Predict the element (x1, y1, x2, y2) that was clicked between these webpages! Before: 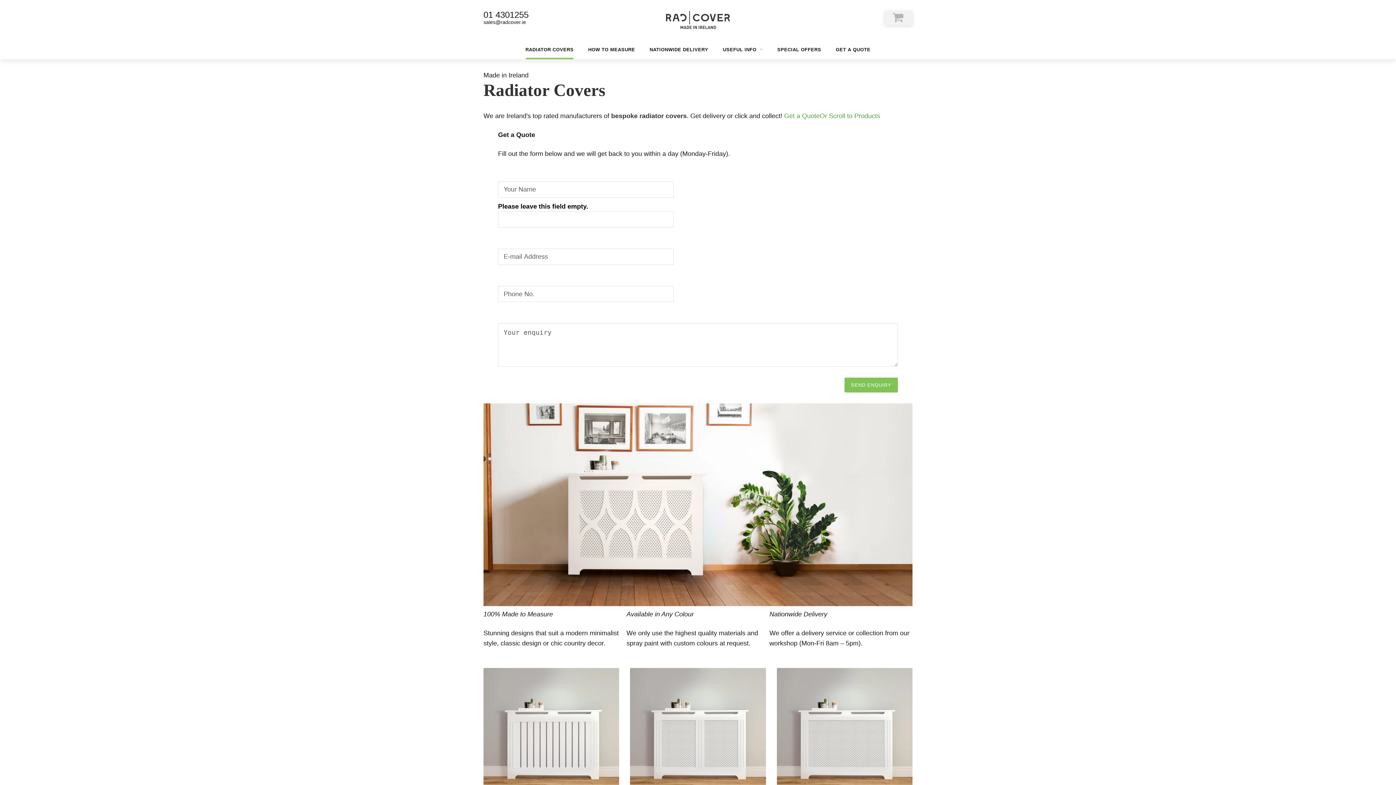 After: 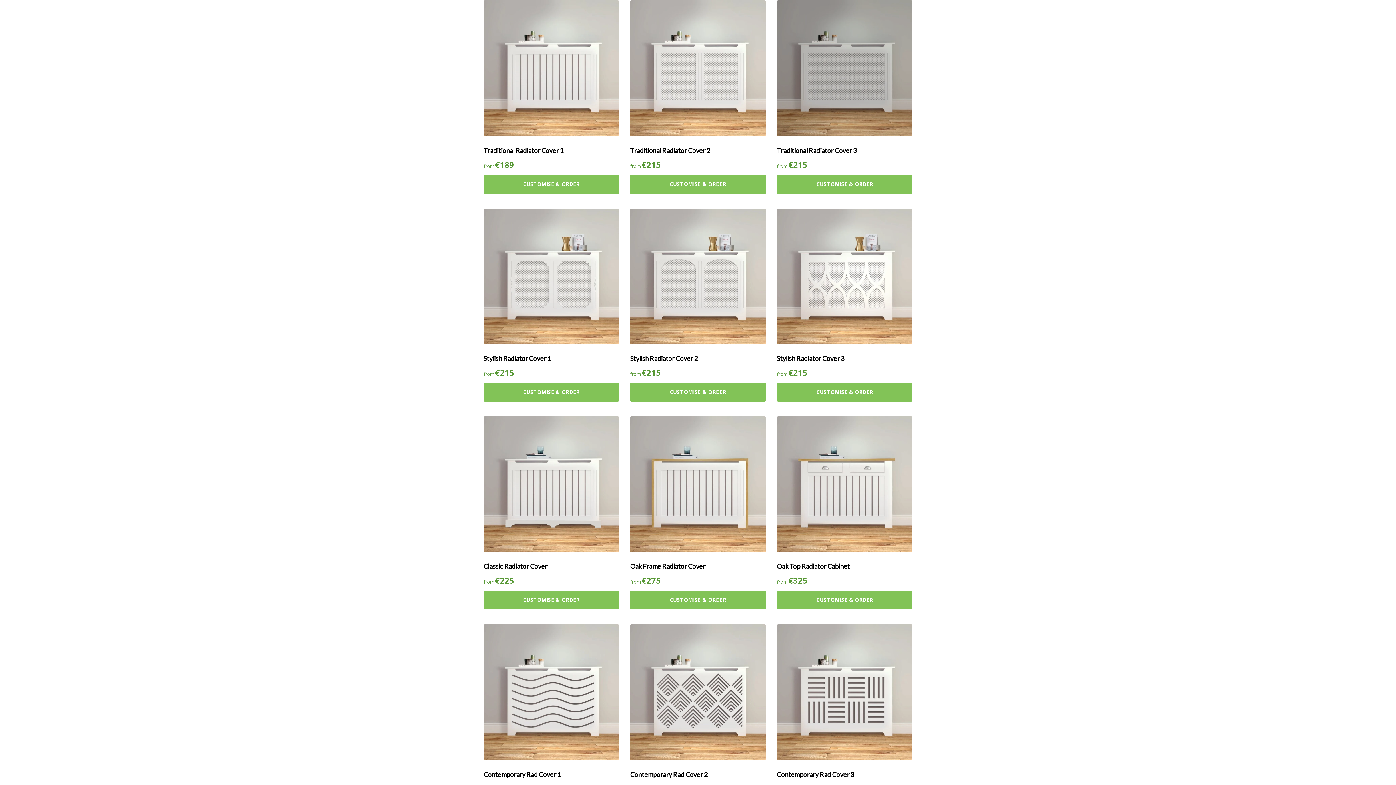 Action: label: Or Scroll to Products bbox: (820, 112, 880, 119)